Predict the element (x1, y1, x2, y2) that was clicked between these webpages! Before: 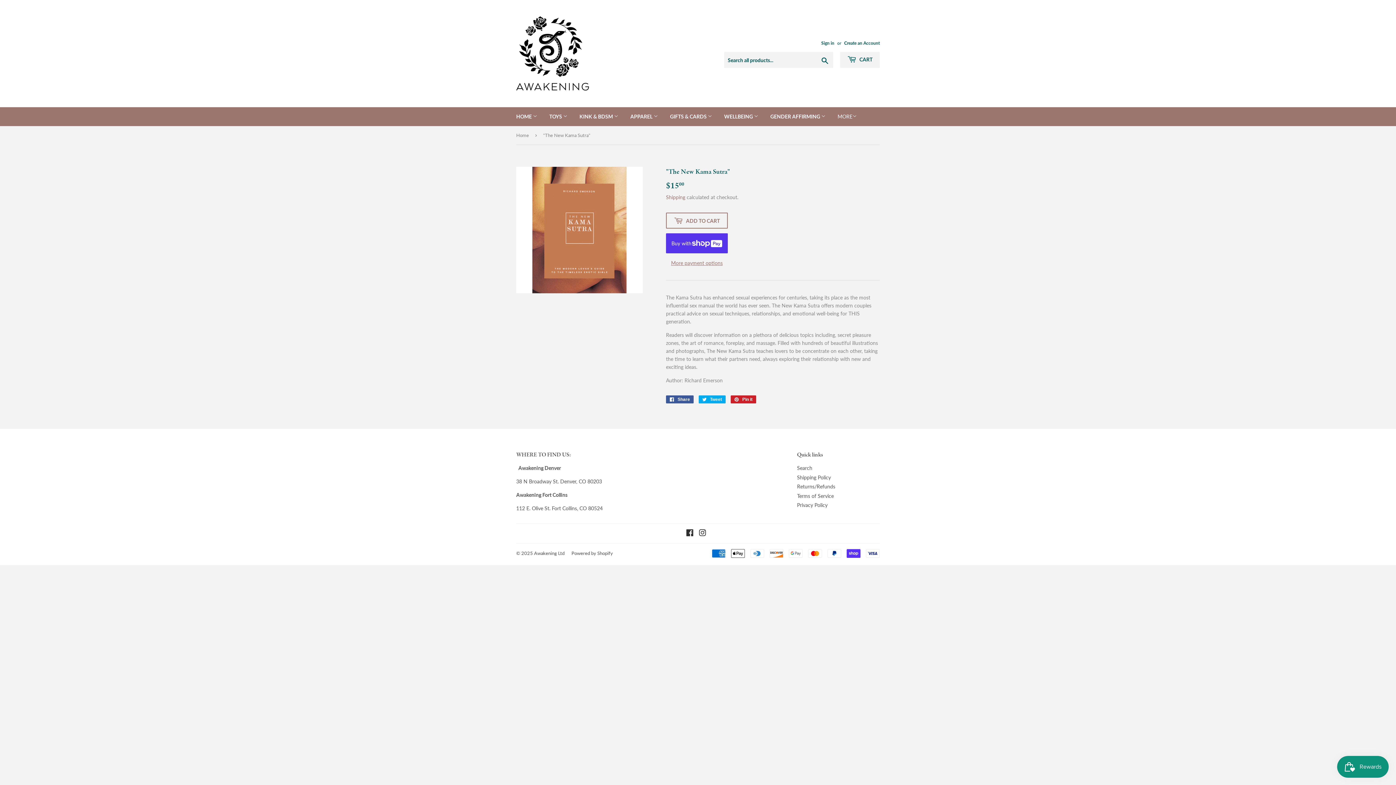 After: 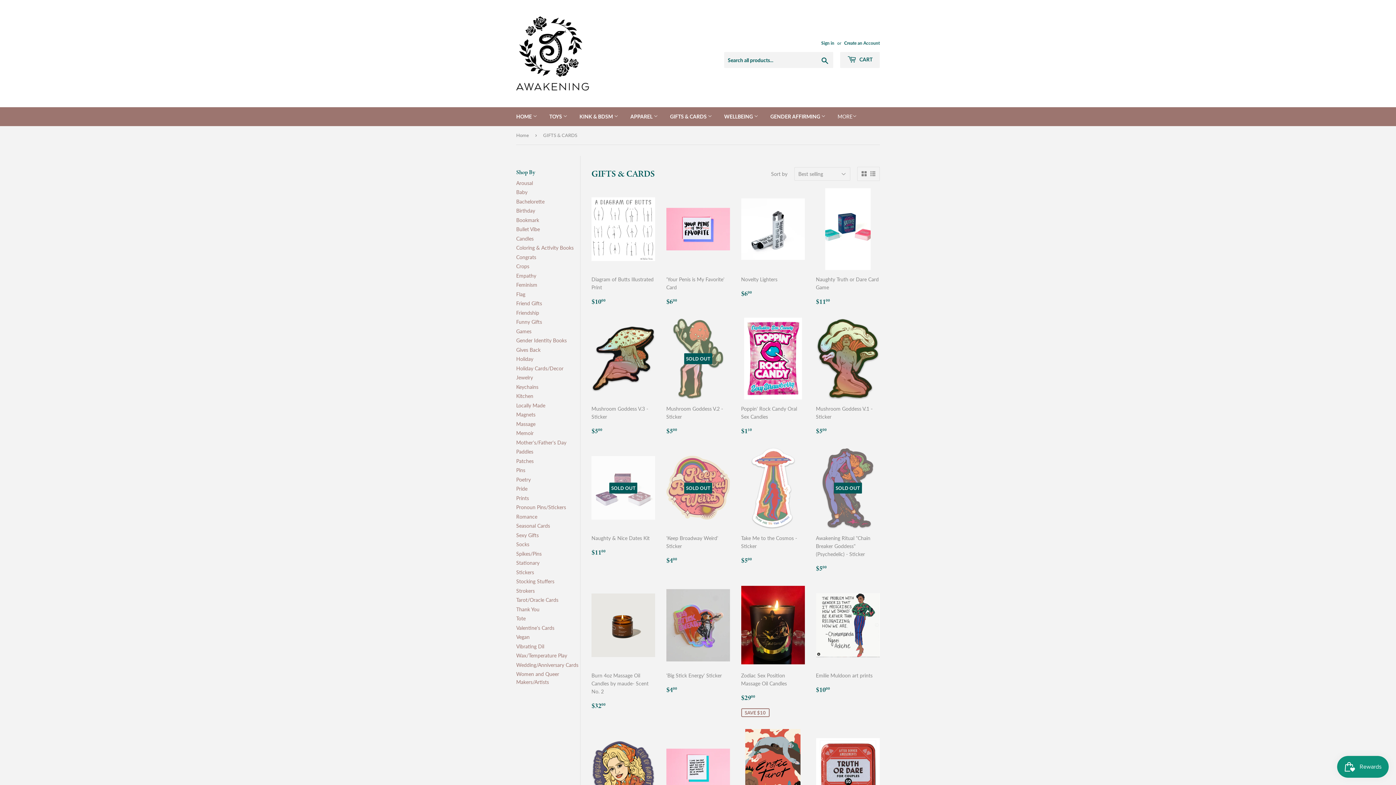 Action: label: GIFTS & CARDS  bbox: (664, 107, 717, 126)